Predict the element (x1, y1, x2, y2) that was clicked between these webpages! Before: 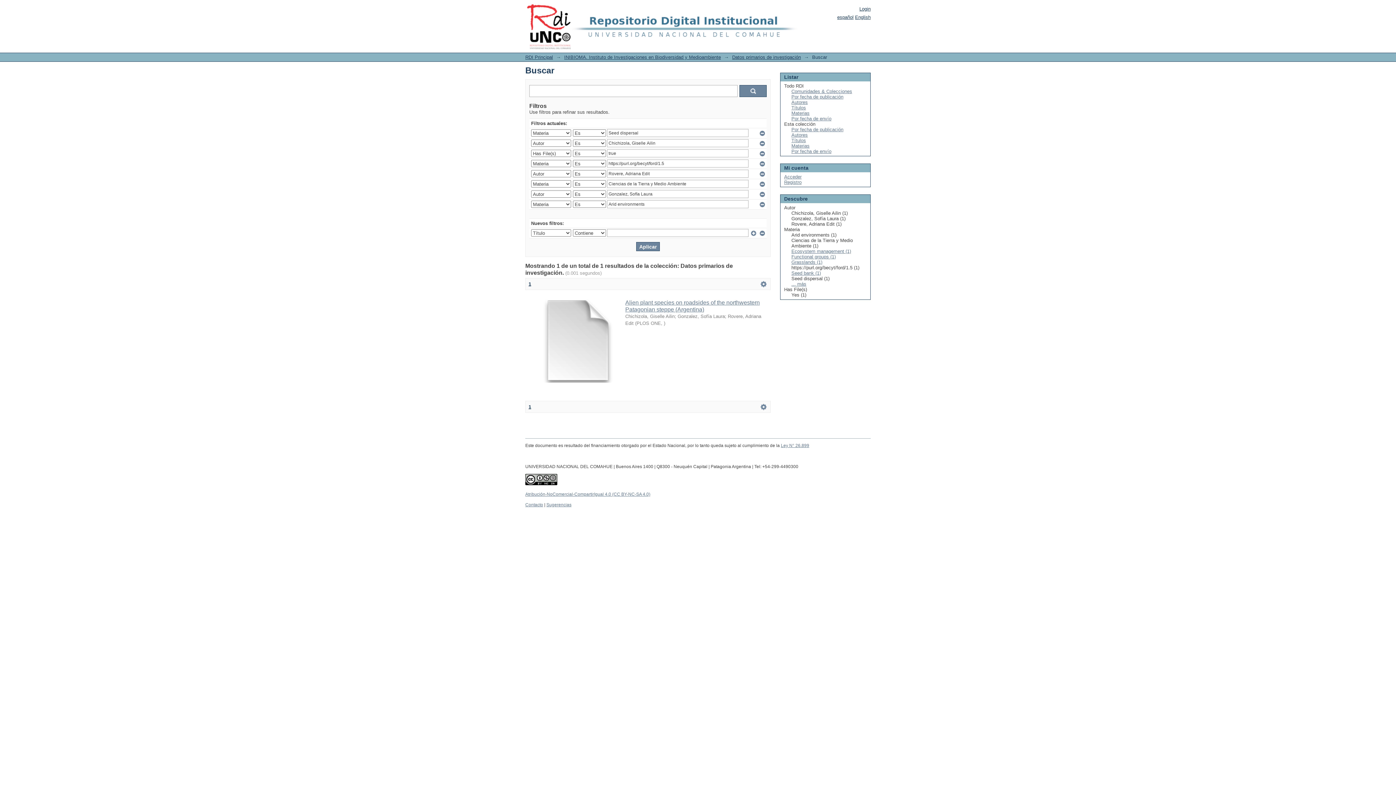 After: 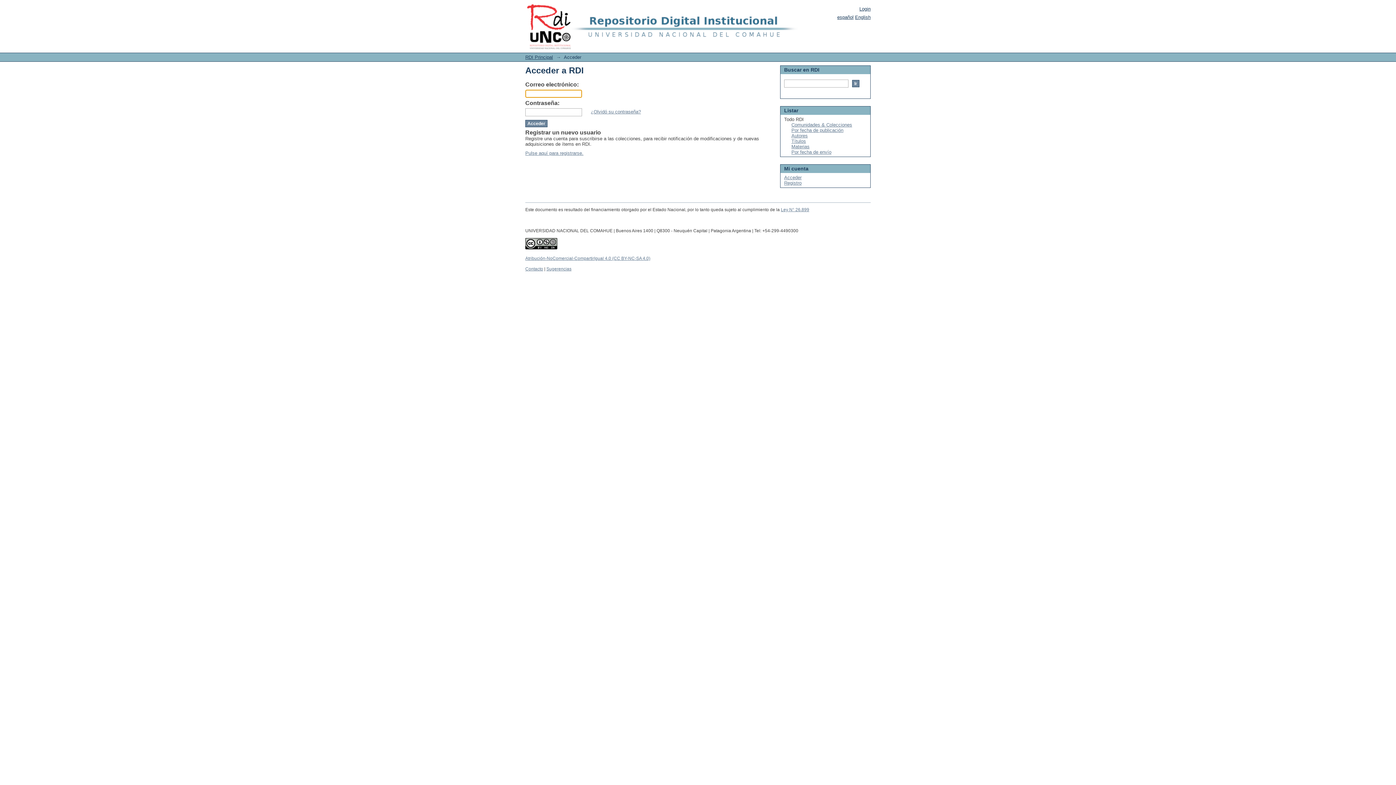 Action: bbox: (859, 6, 870, 11) label: Login